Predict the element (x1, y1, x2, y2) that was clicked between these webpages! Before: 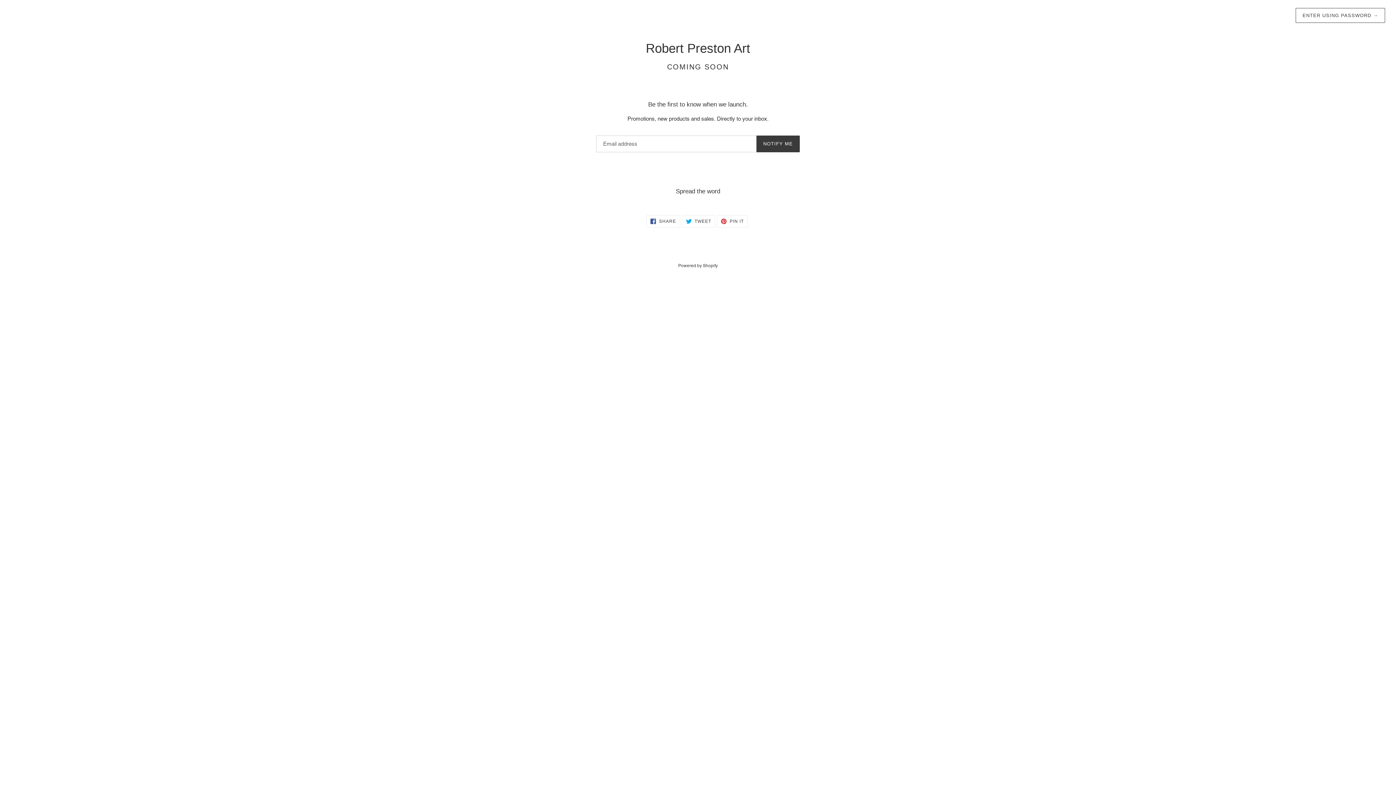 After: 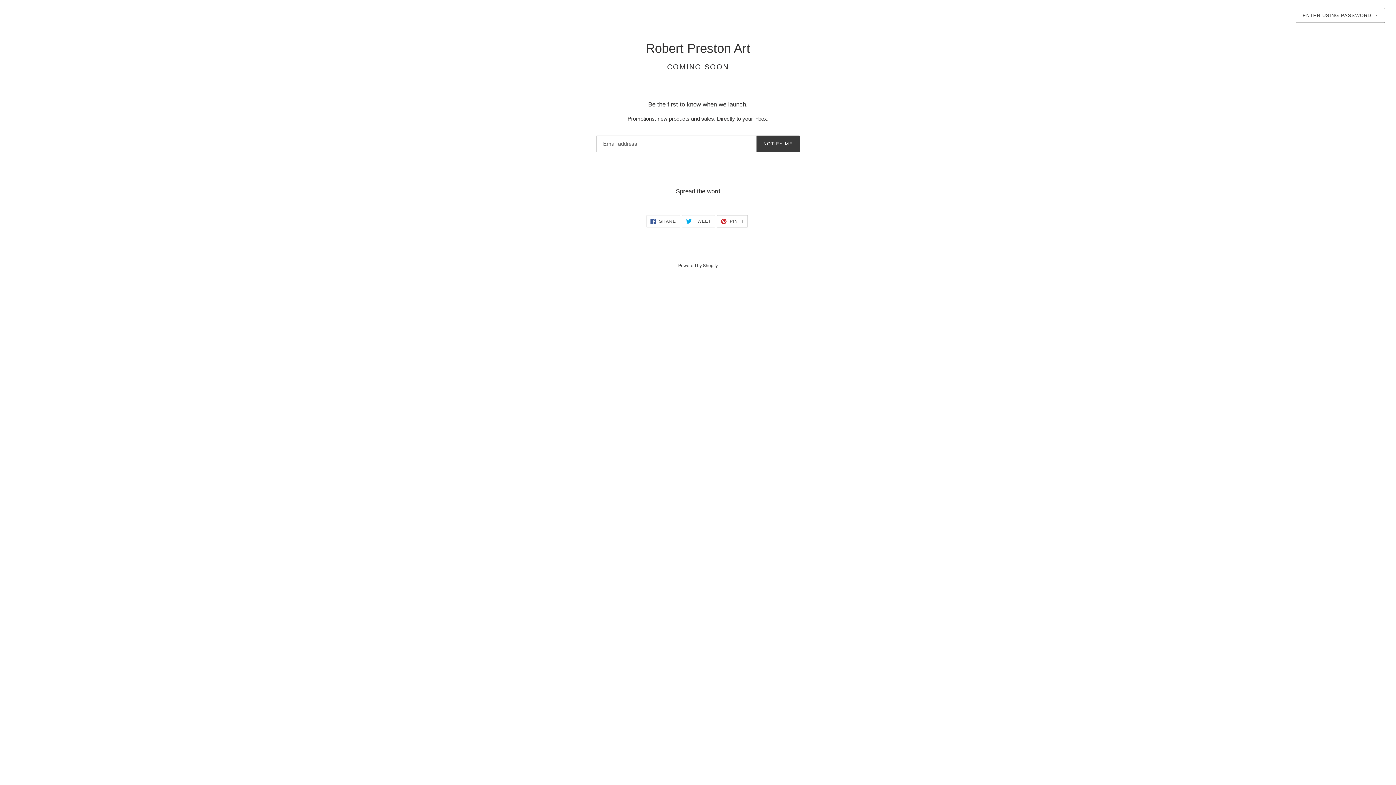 Action: bbox: (717, 215, 748, 227) label:  PIN IT
PIN ON PINTEREST